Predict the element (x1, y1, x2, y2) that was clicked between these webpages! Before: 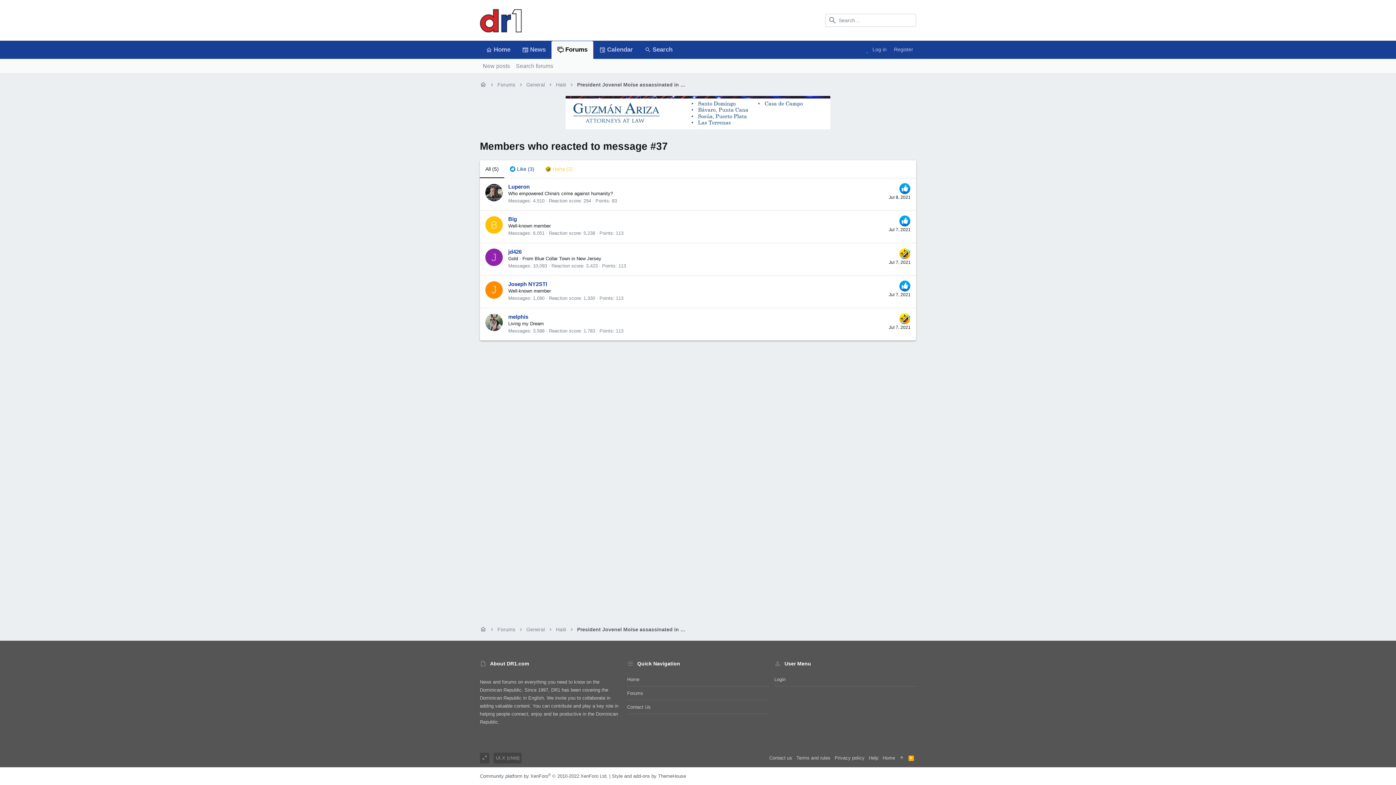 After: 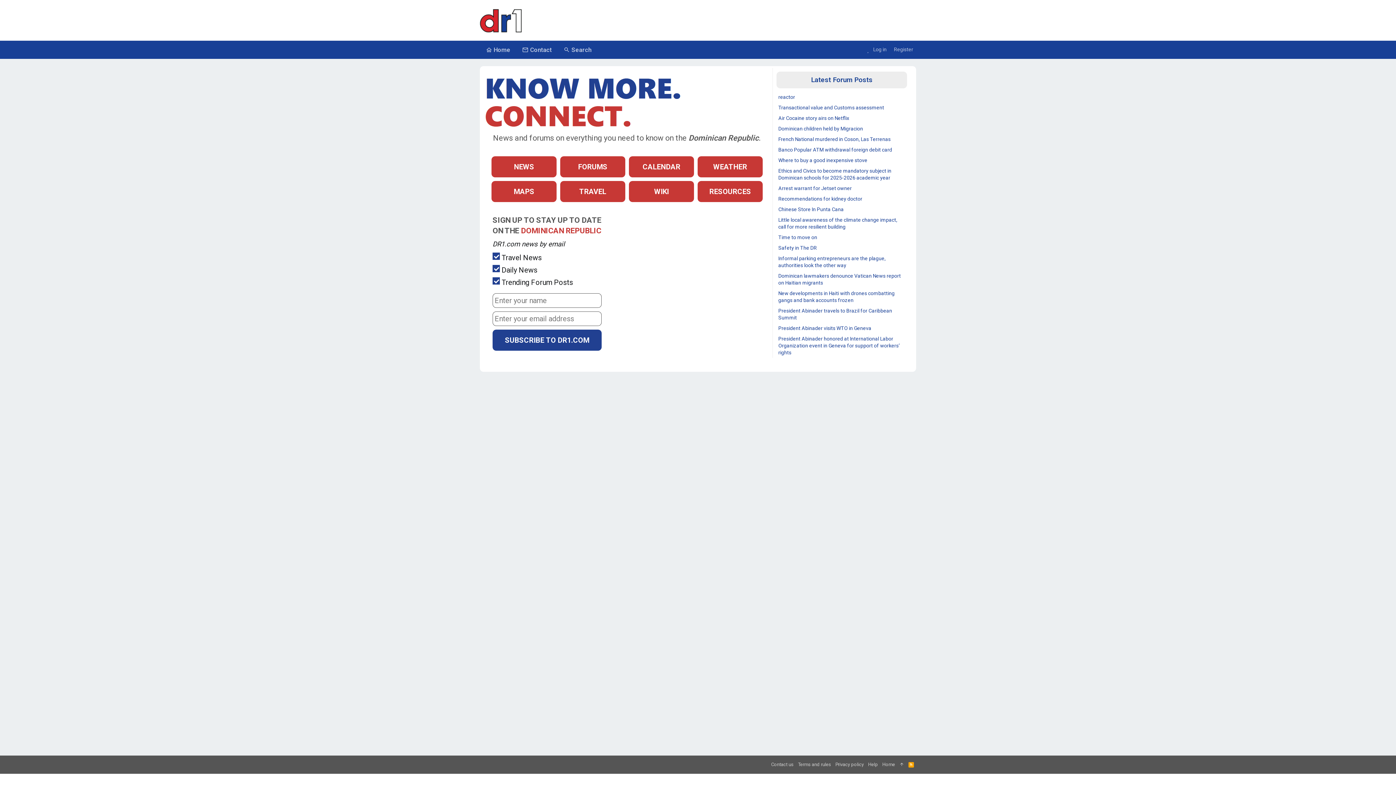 Action: label: Home bbox: (880, 753, 897, 764)